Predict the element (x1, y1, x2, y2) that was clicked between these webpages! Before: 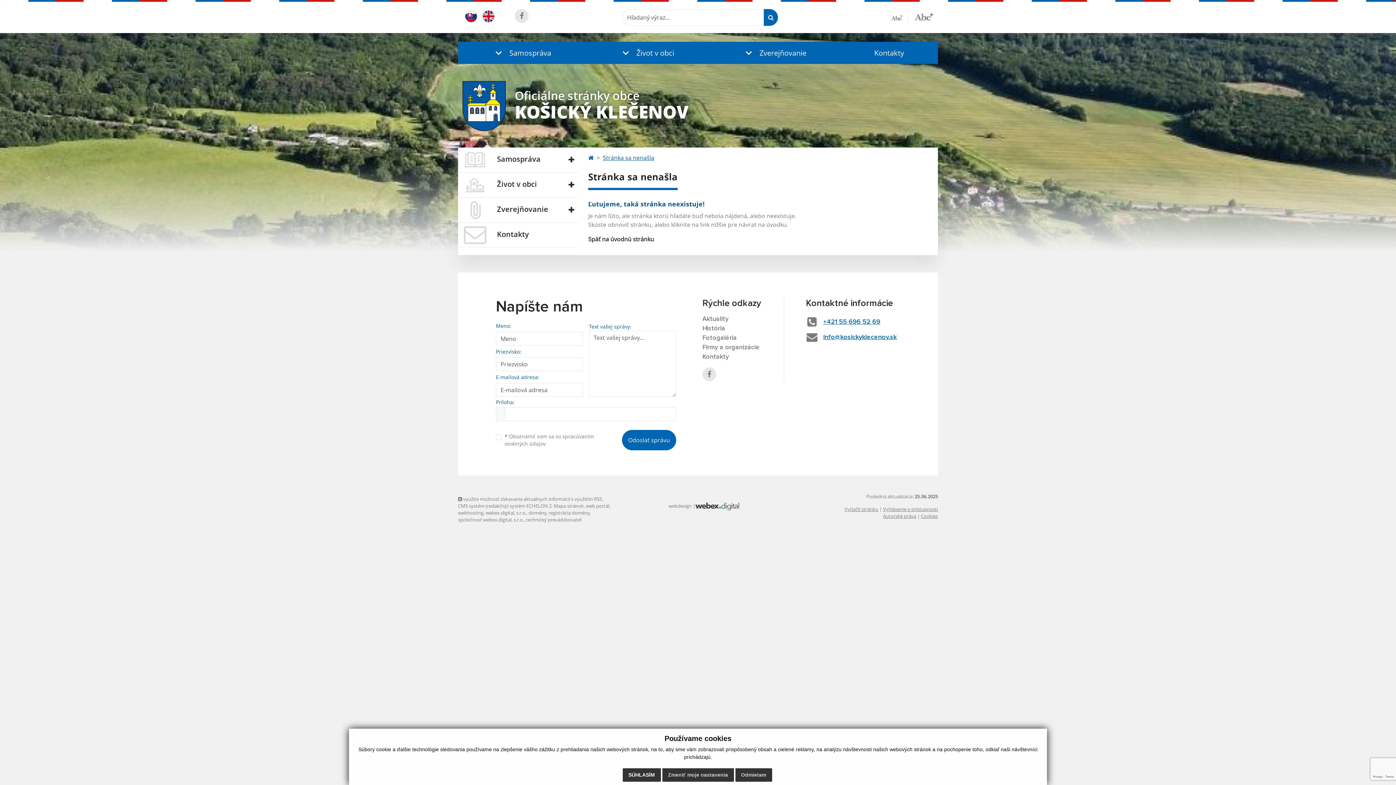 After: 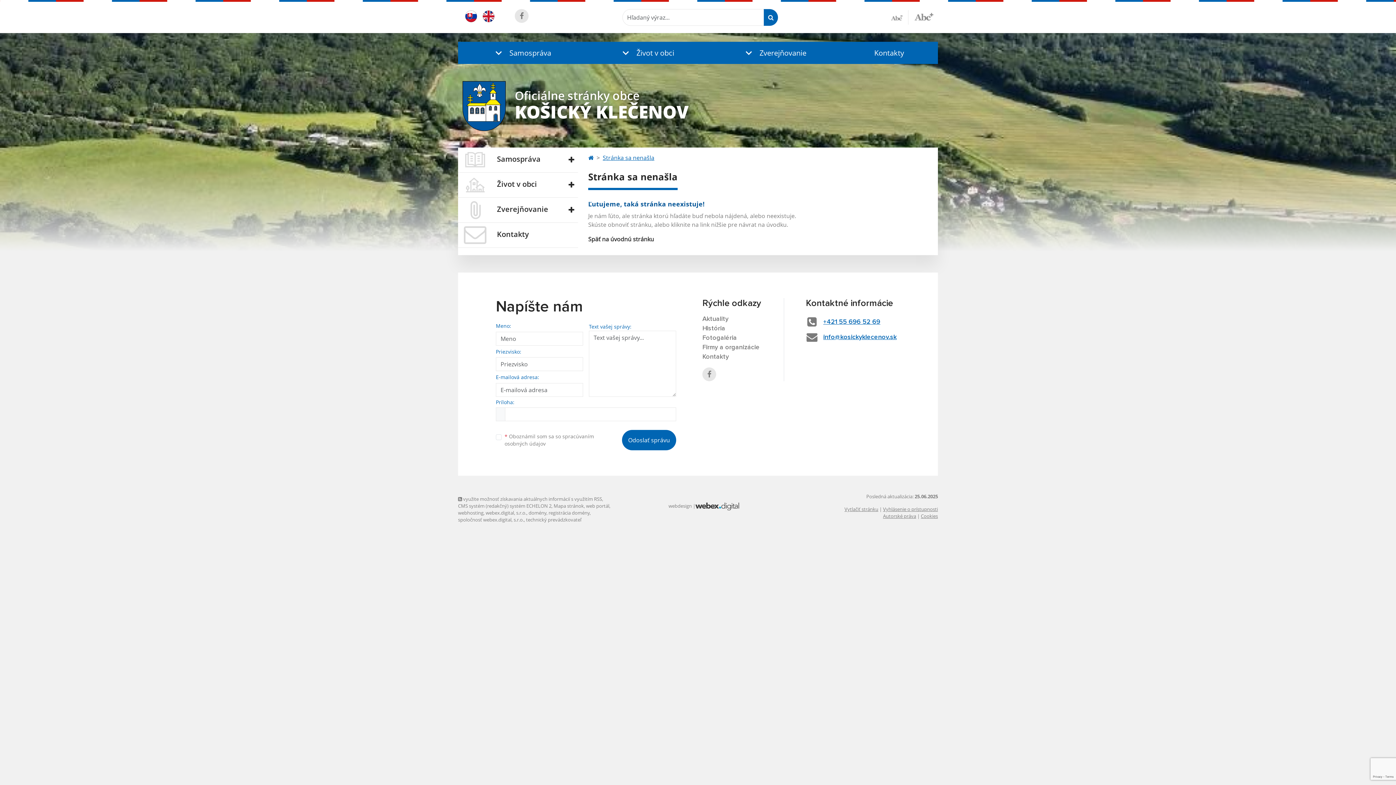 Action: label: SÚHLASÍM bbox: (622, 768, 660, 782)